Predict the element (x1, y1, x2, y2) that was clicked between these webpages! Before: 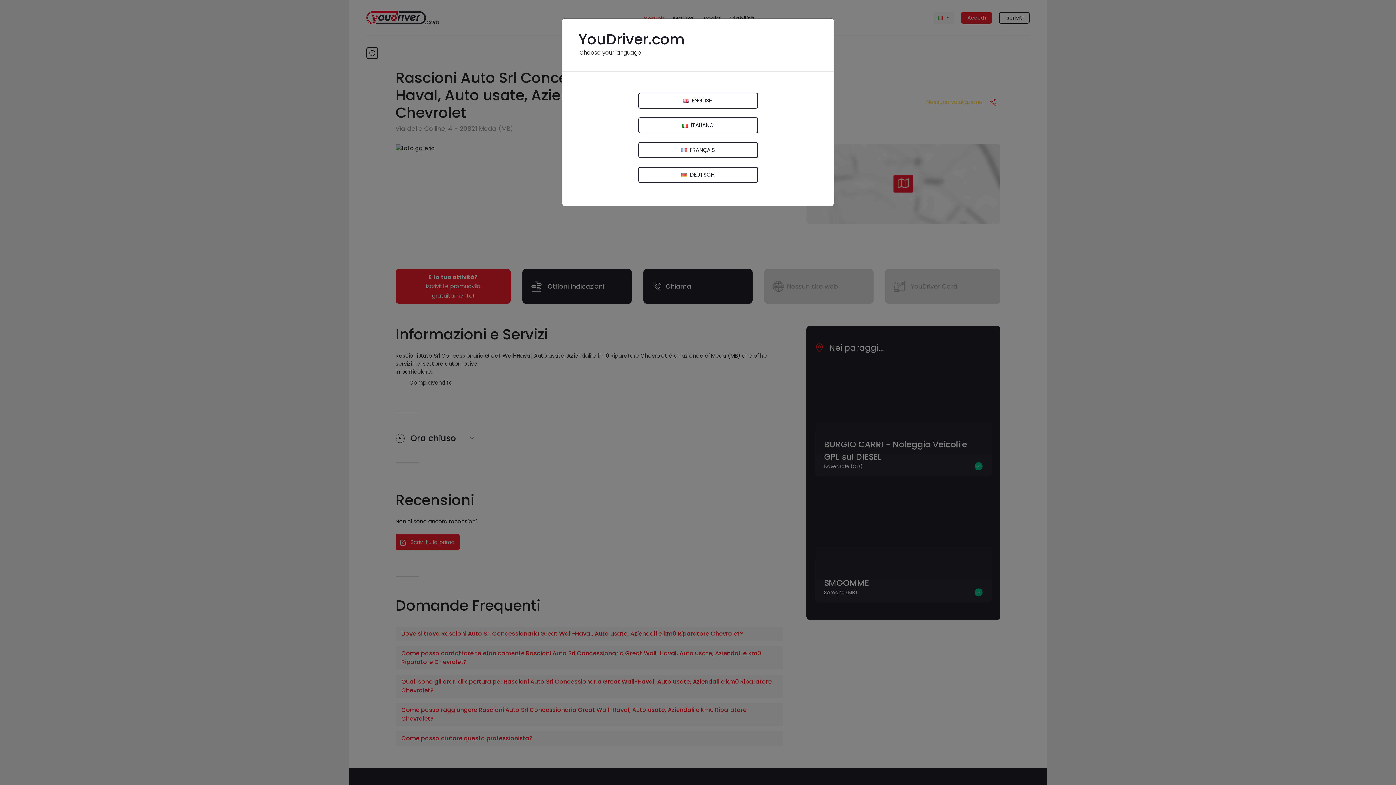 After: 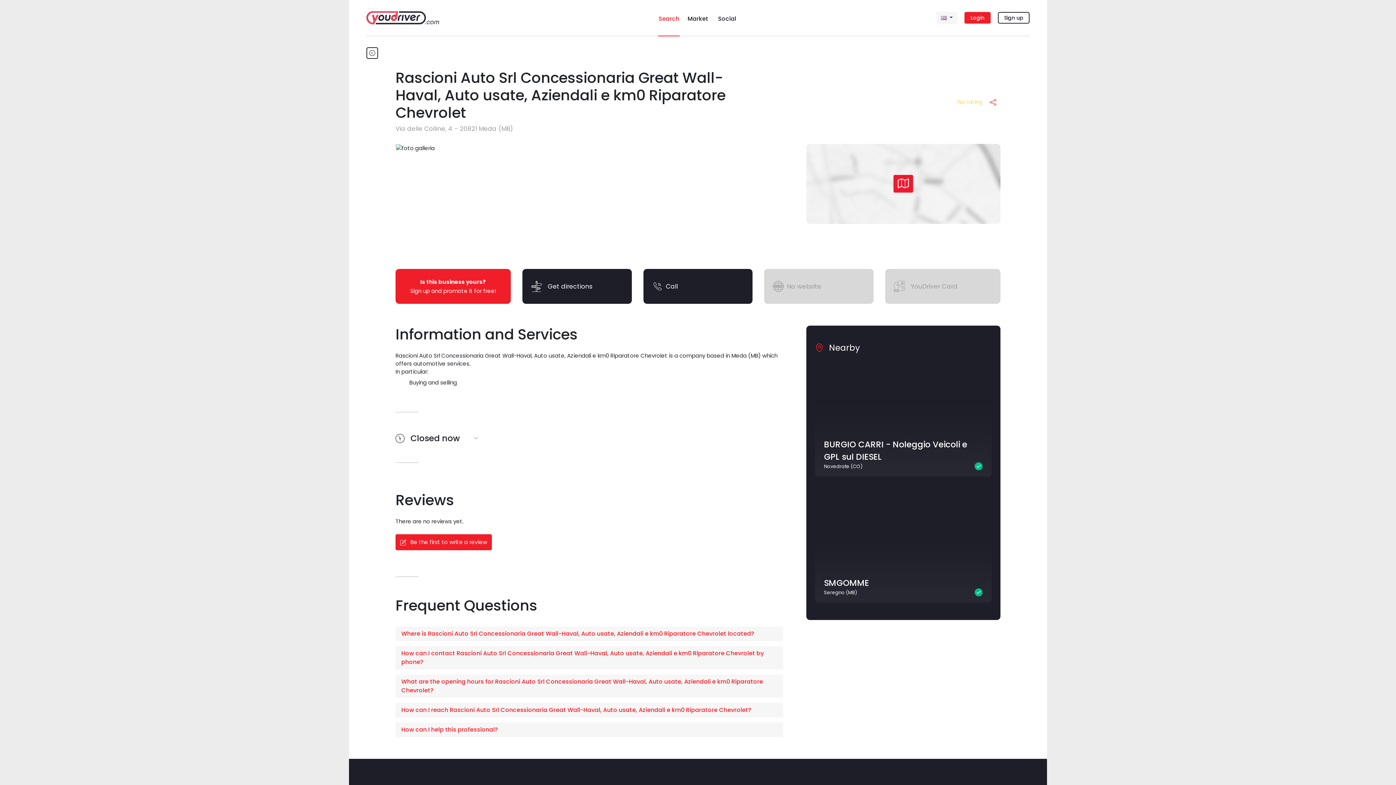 Action: bbox: (638, 92, 758, 108) label:  ENGLISH